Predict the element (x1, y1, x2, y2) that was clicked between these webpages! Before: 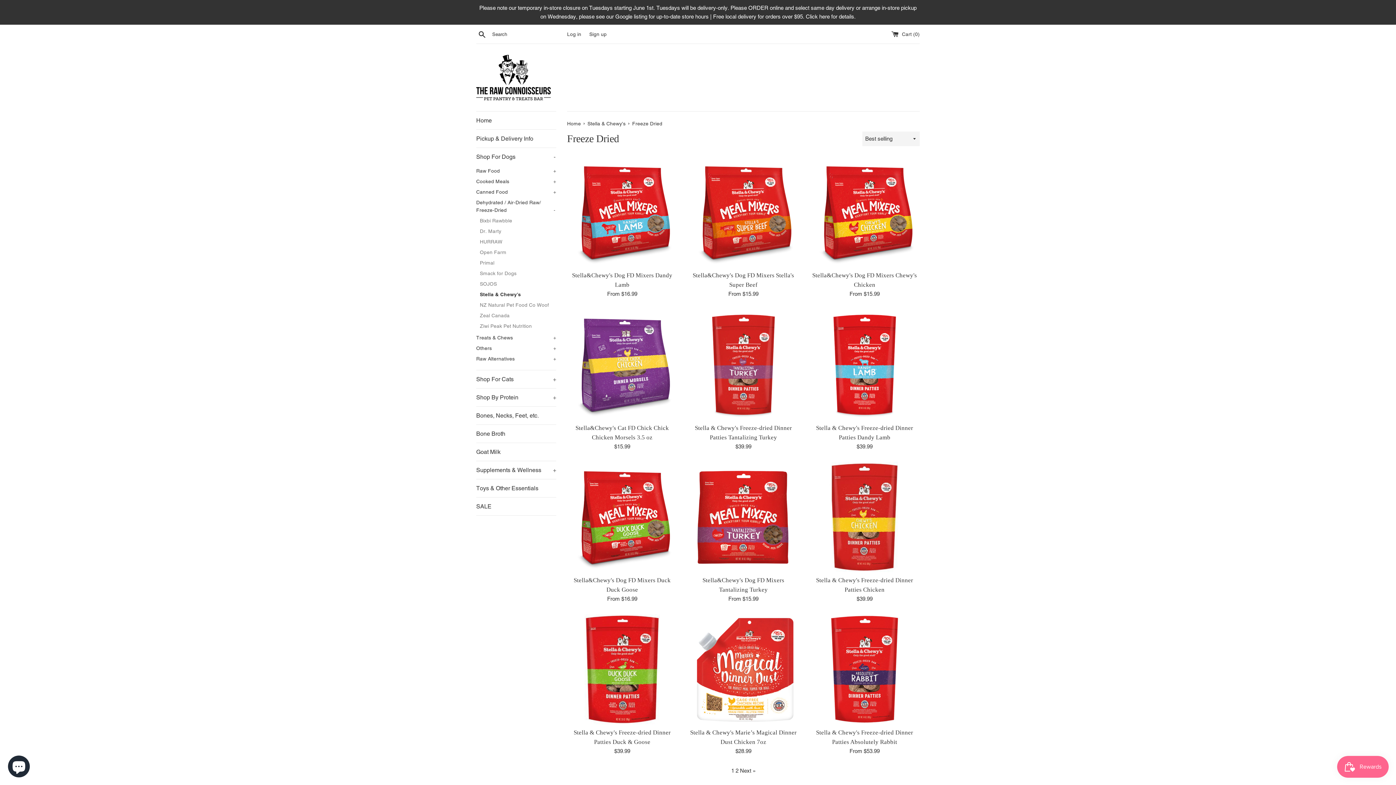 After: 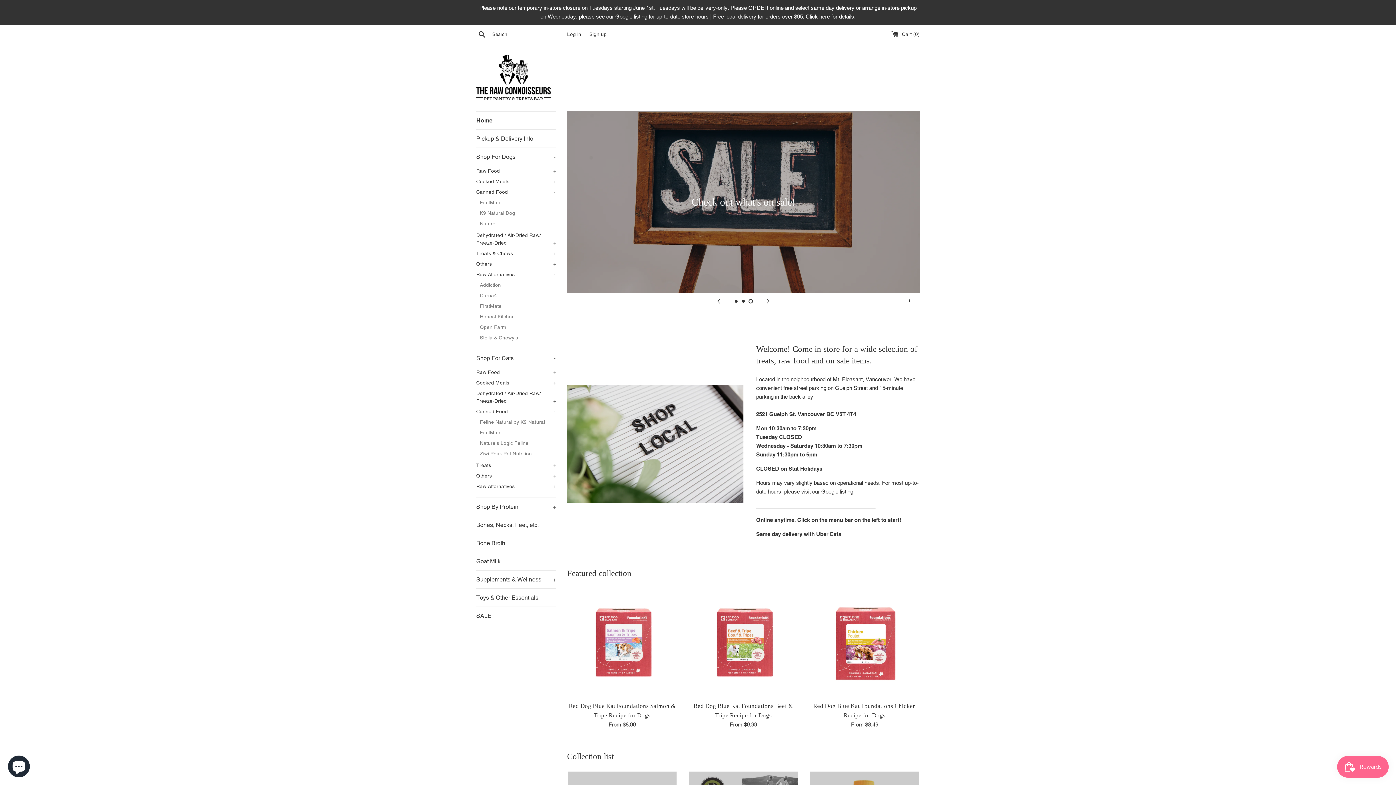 Action: bbox: (476, 54, 550, 100)